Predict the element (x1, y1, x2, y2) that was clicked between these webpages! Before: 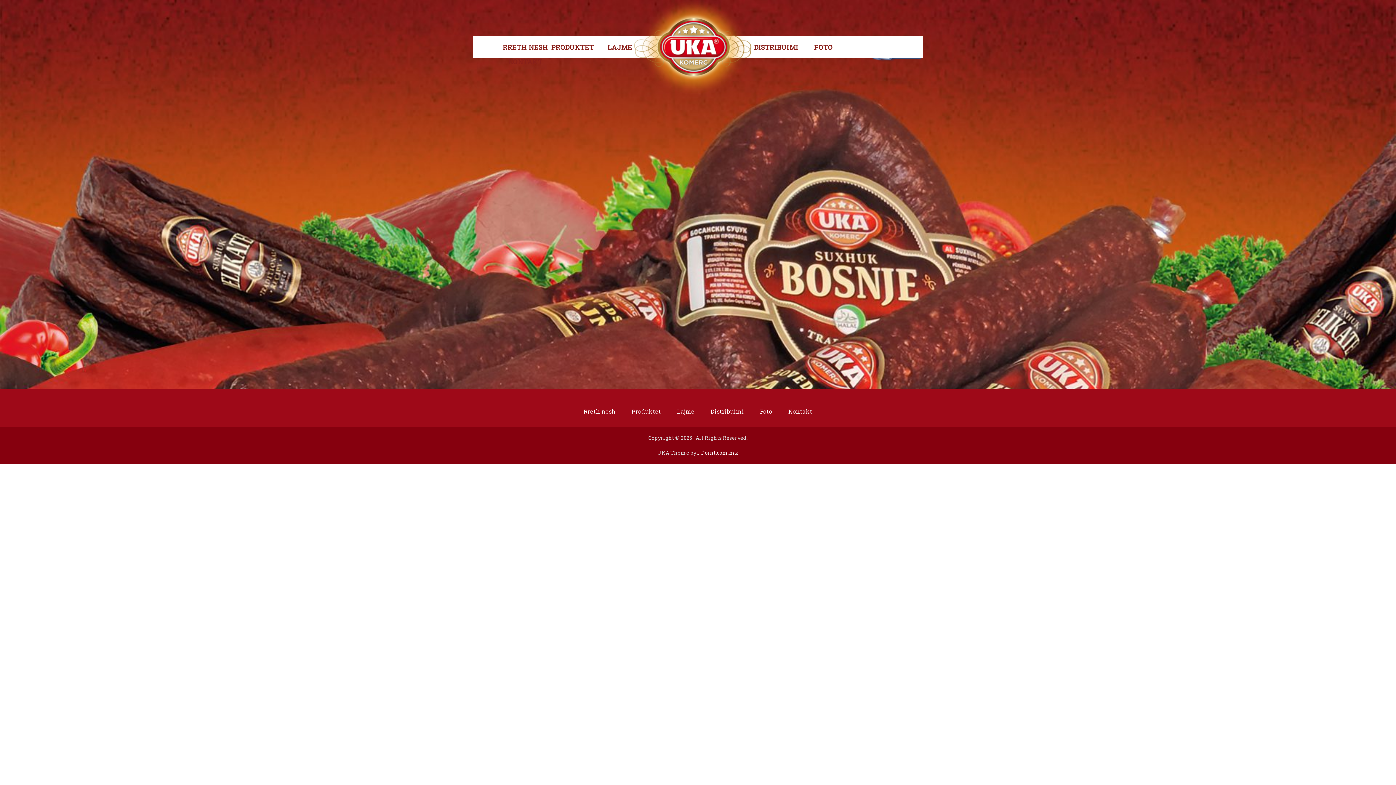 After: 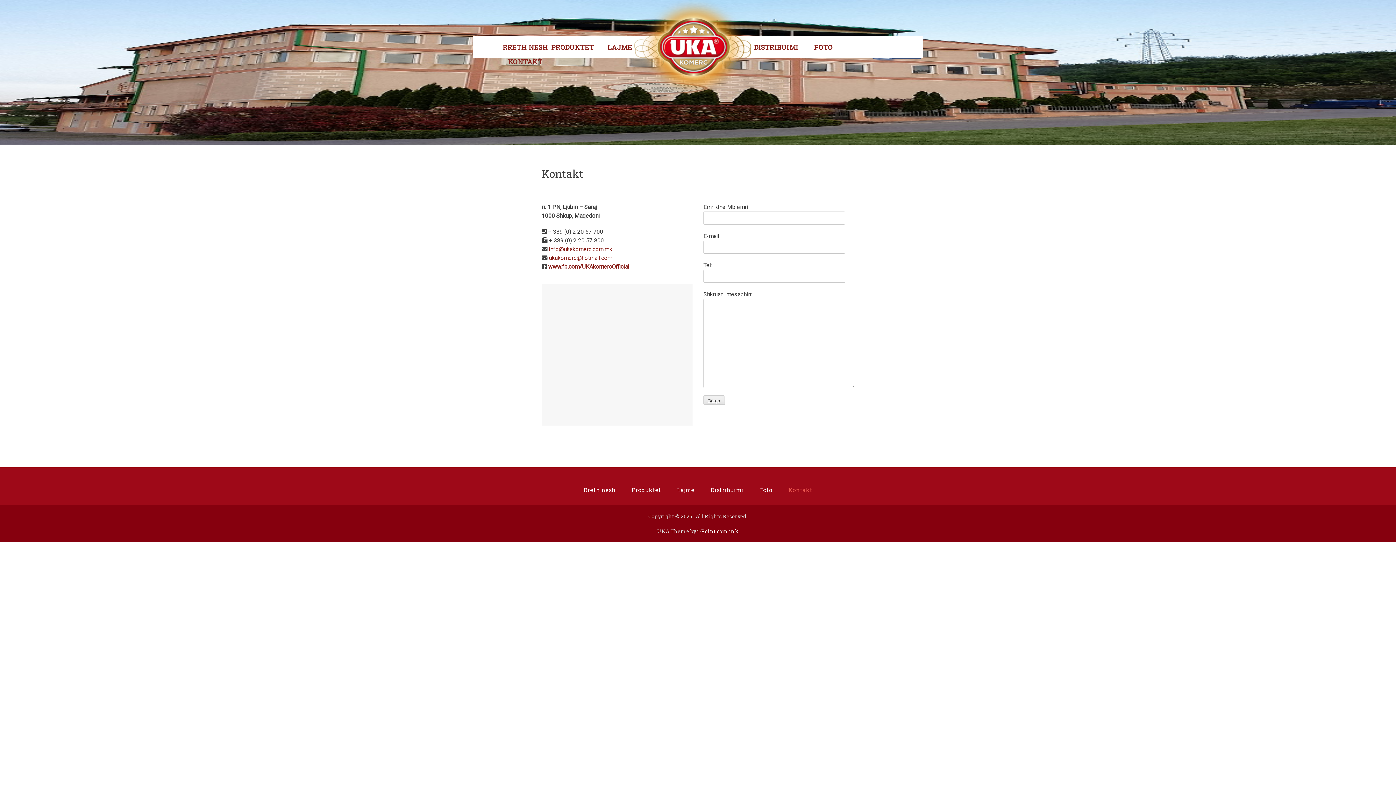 Action: bbox: (781, 403, 819, 419) label: Kontakt